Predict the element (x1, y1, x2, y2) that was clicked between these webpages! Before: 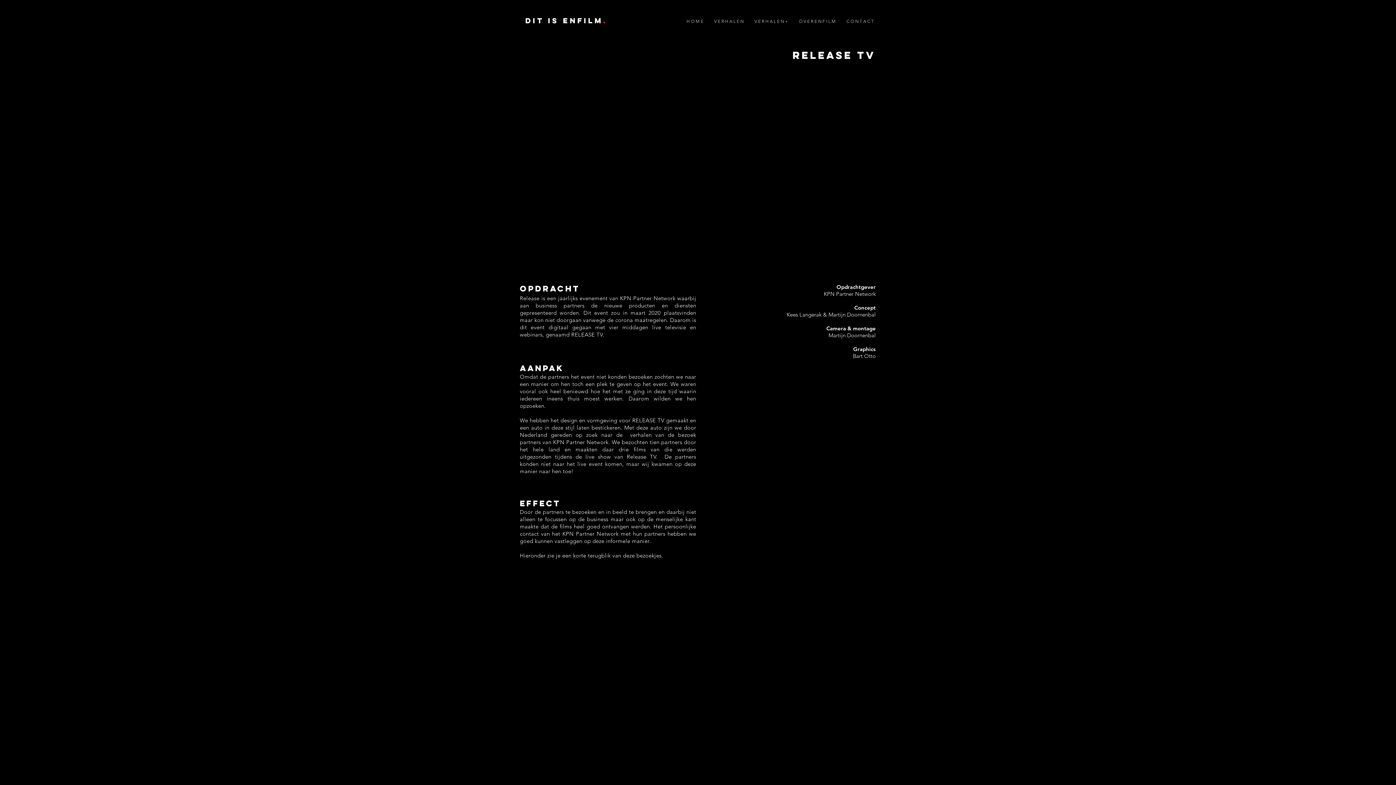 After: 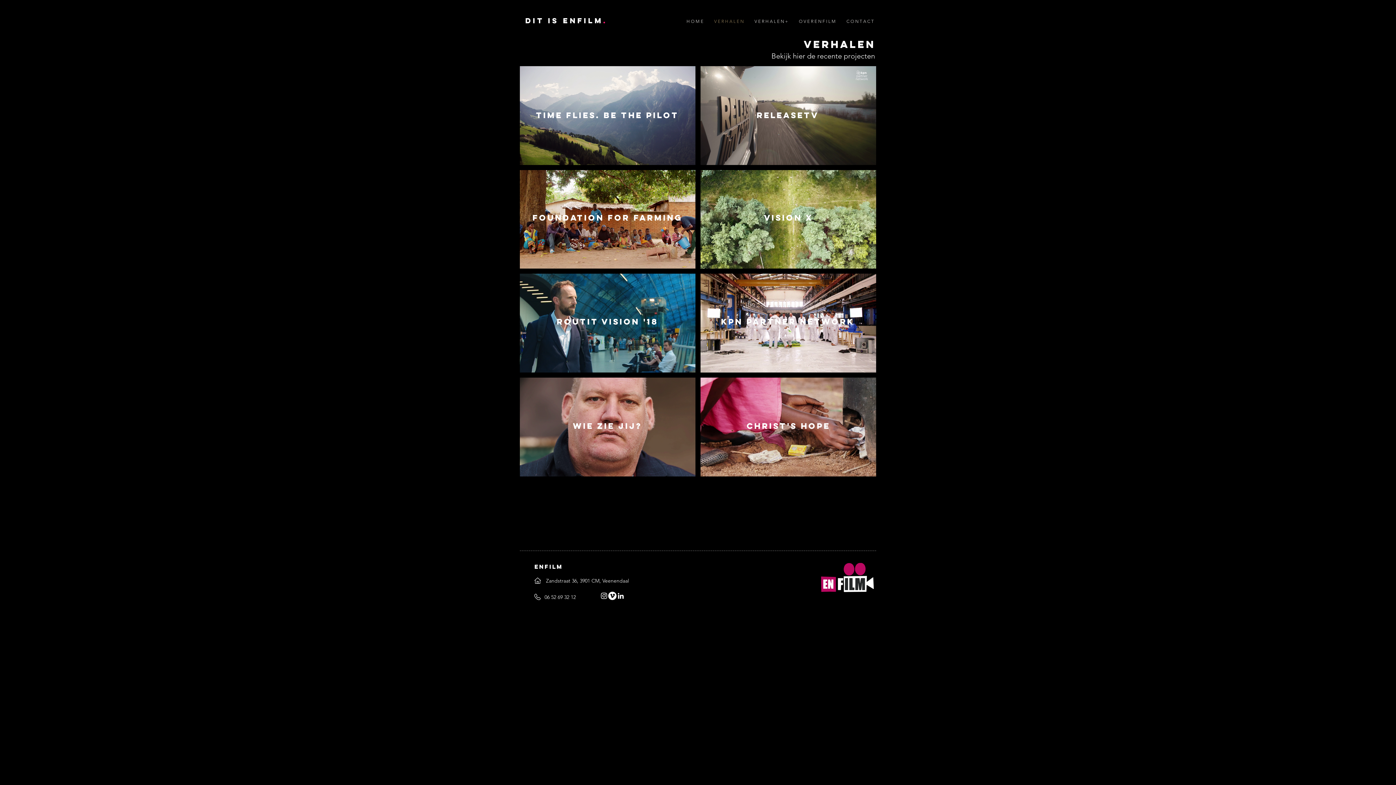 Action: label: V E R H A L E N bbox: (708, 16, 749, 26)